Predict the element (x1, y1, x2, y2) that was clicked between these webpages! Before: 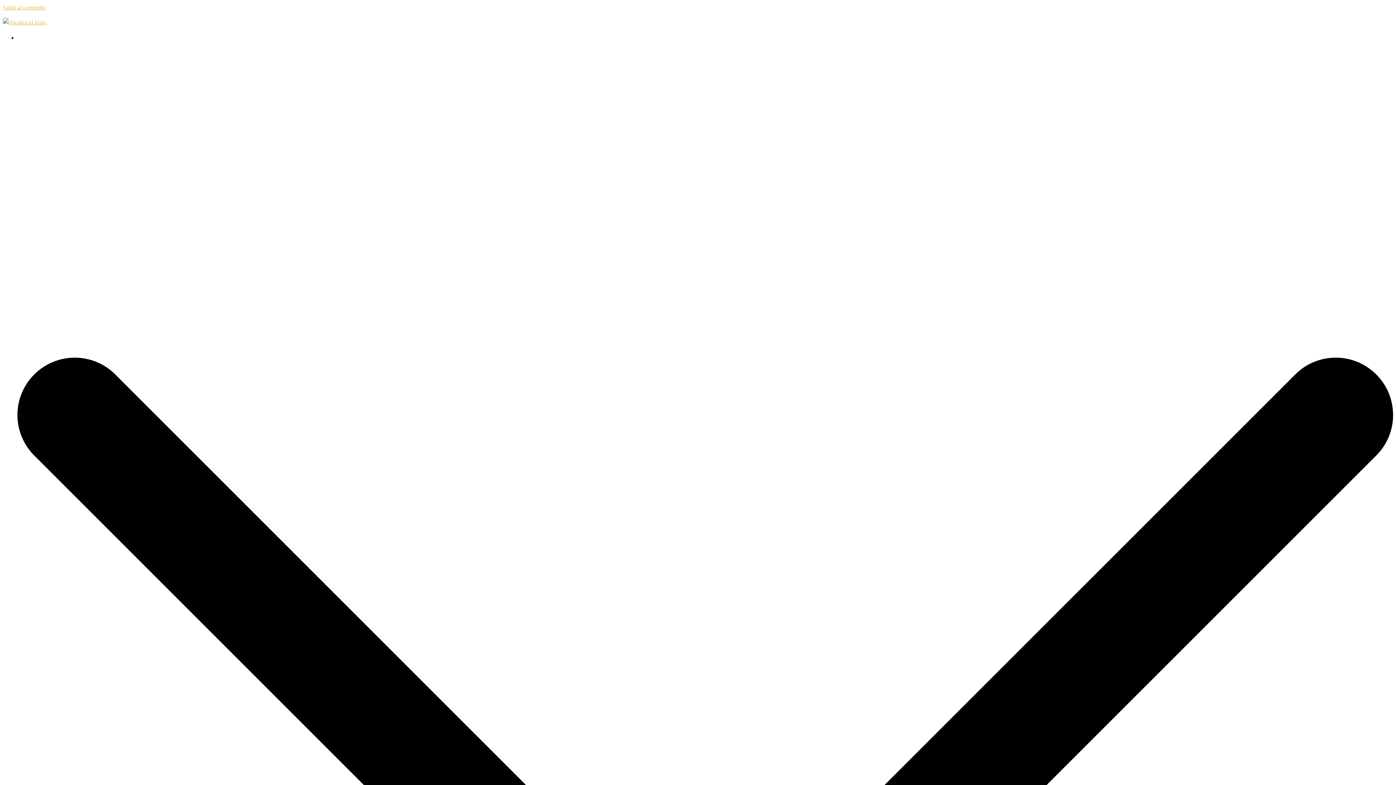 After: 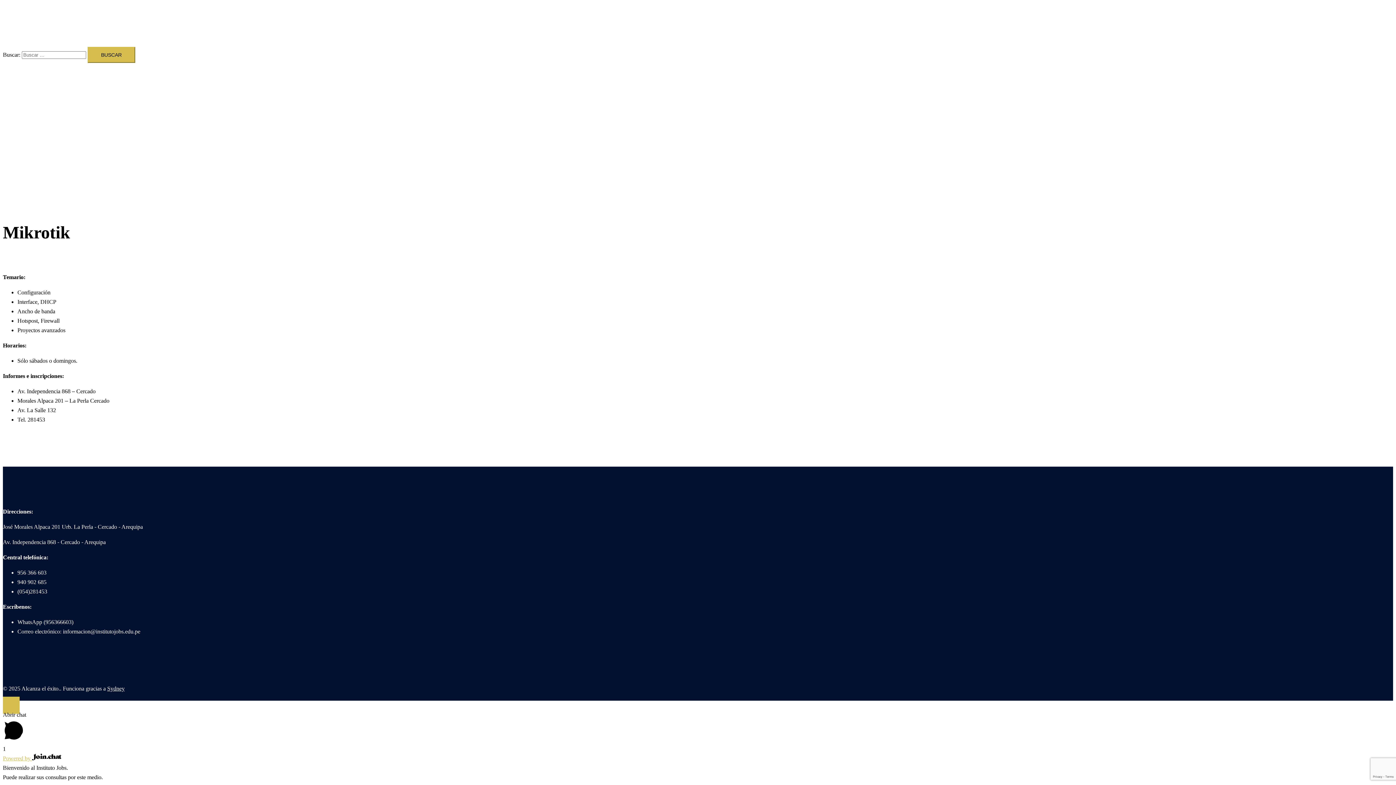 Action: label: Saltar al contenido bbox: (2, 4, 45, 10)